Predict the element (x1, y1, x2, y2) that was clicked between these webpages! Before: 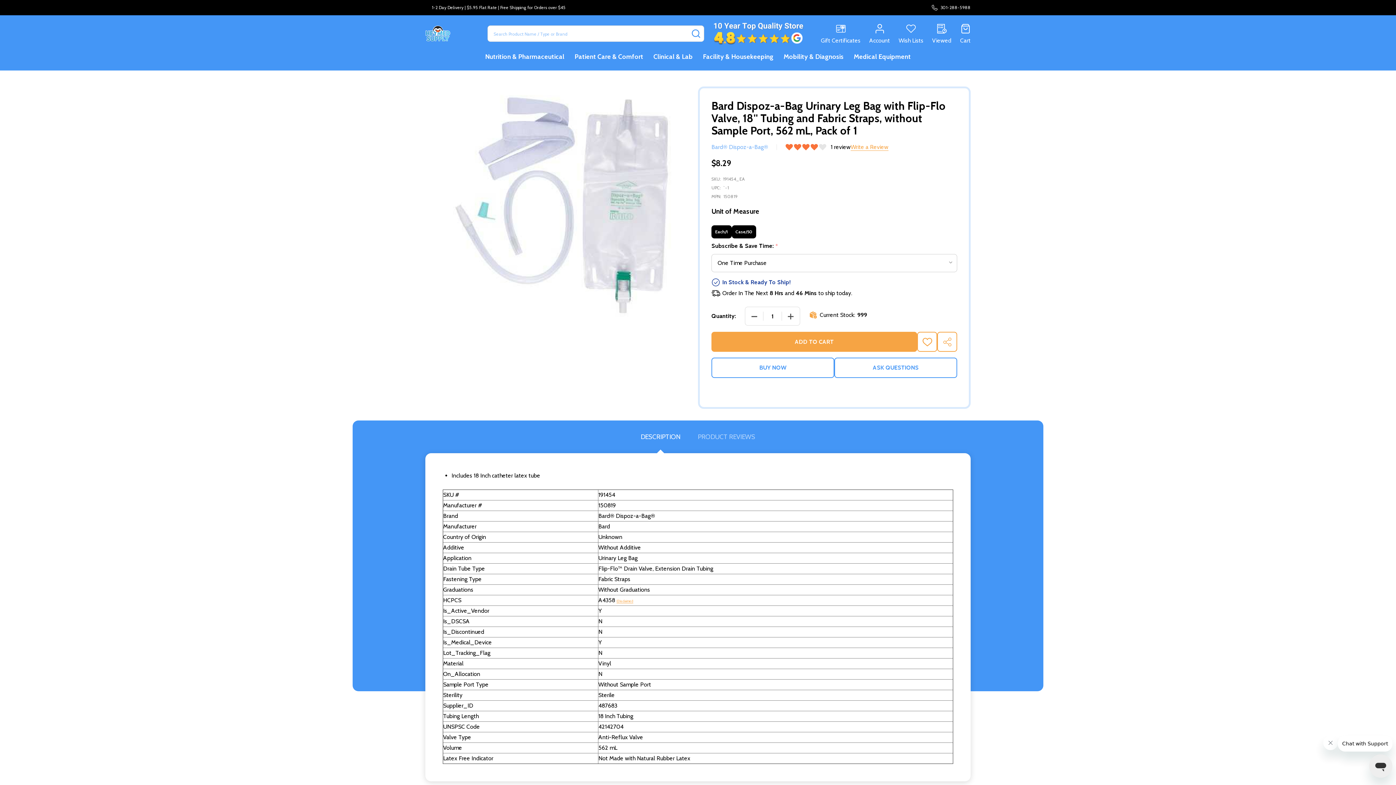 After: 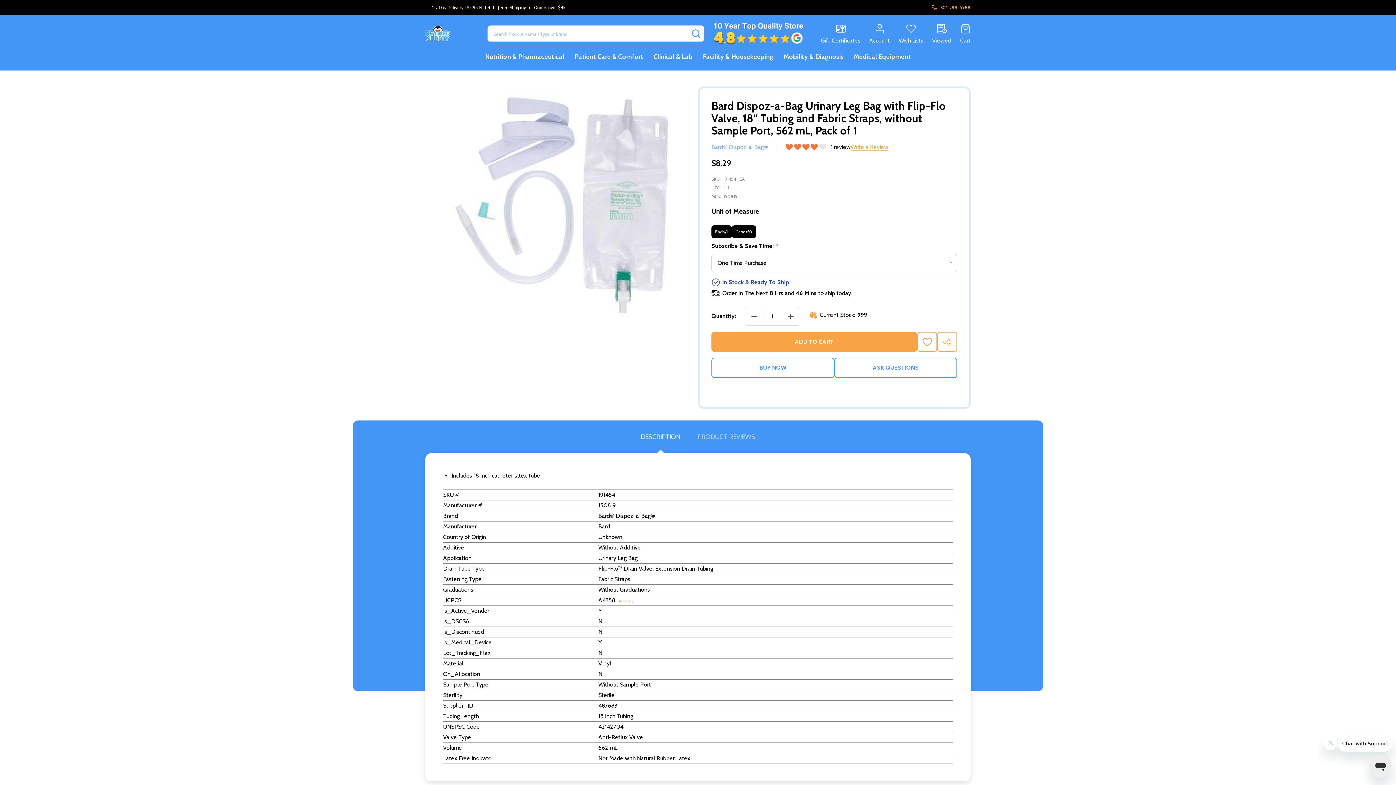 Action: bbox: (932, 4, 970, 10) label: 301-288-5988